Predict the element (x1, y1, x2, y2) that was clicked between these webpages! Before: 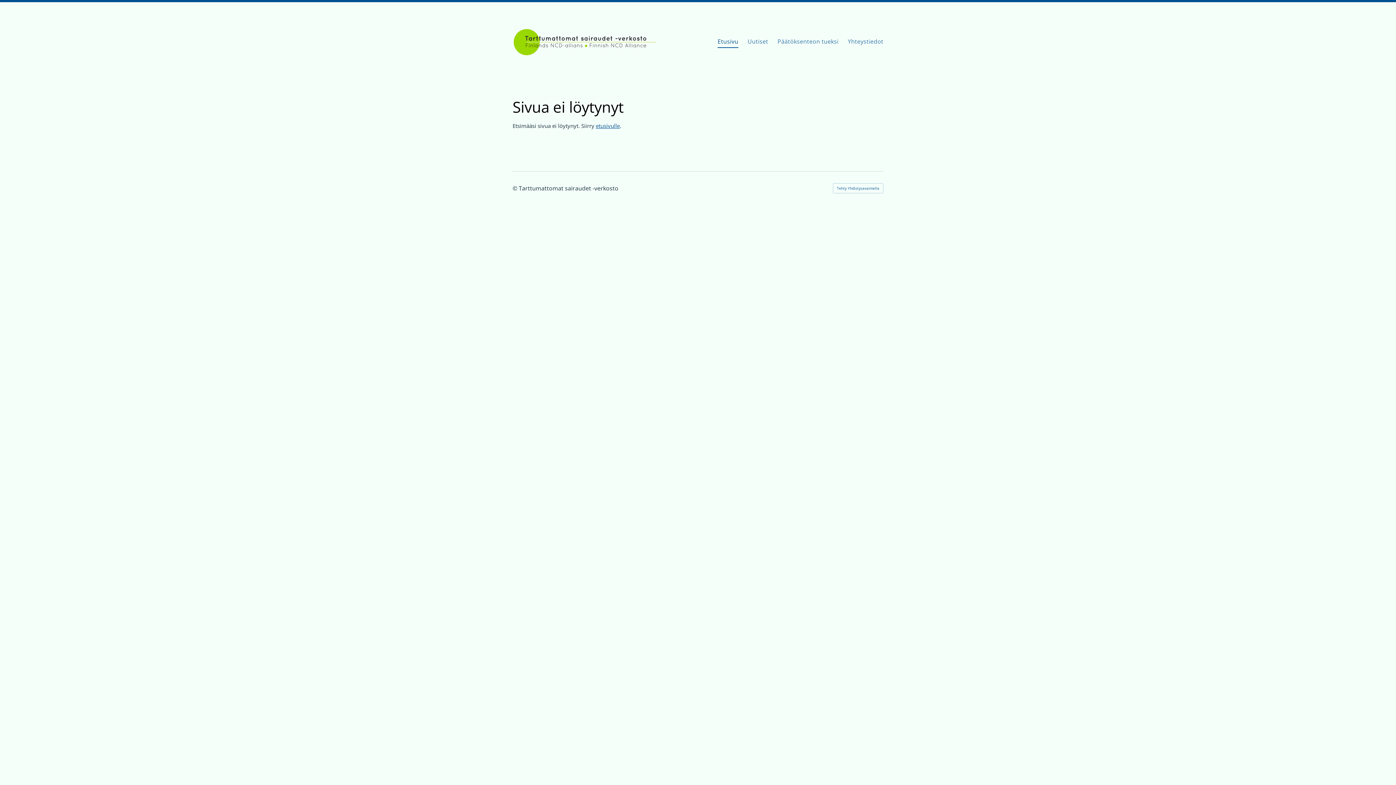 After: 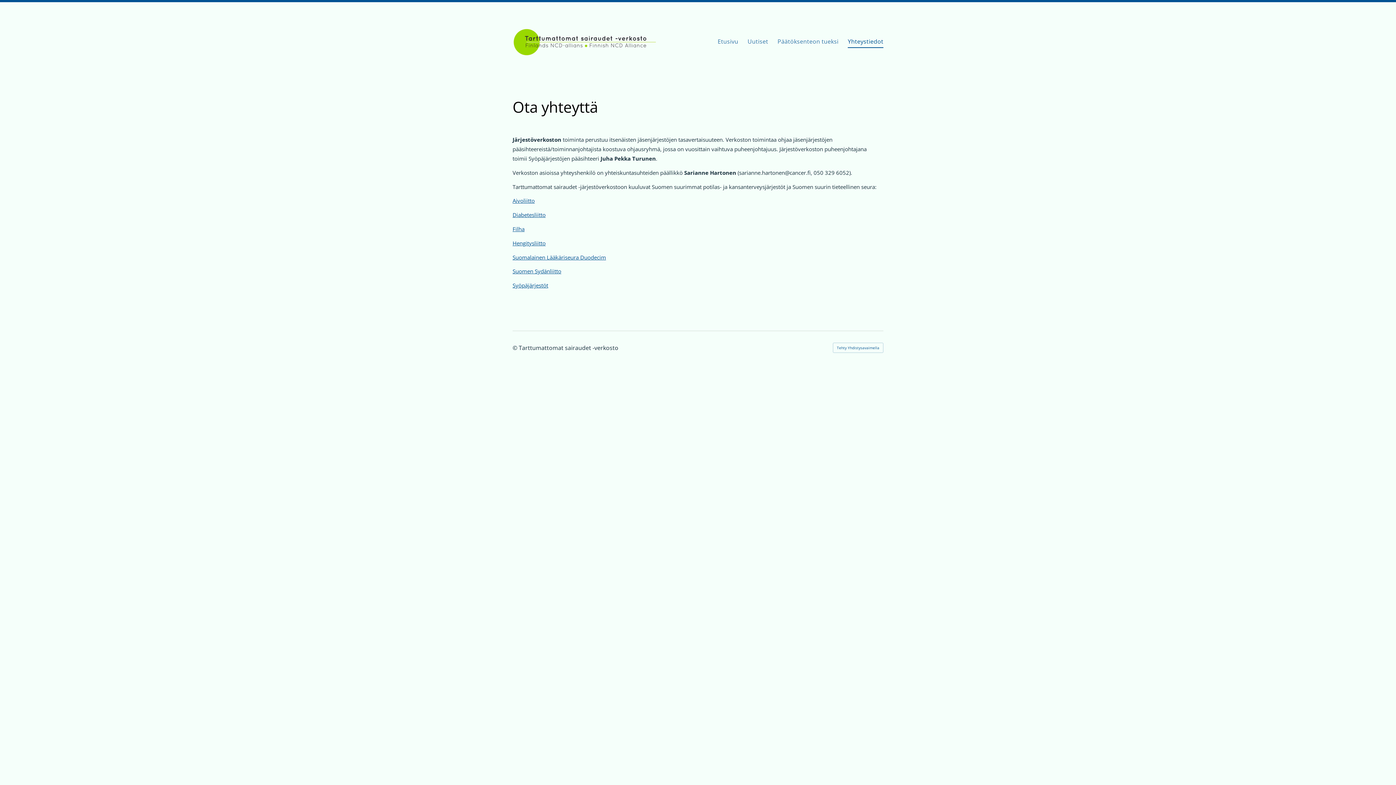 Action: bbox: (848, 35, 883, 48) label: Yhteystiedot